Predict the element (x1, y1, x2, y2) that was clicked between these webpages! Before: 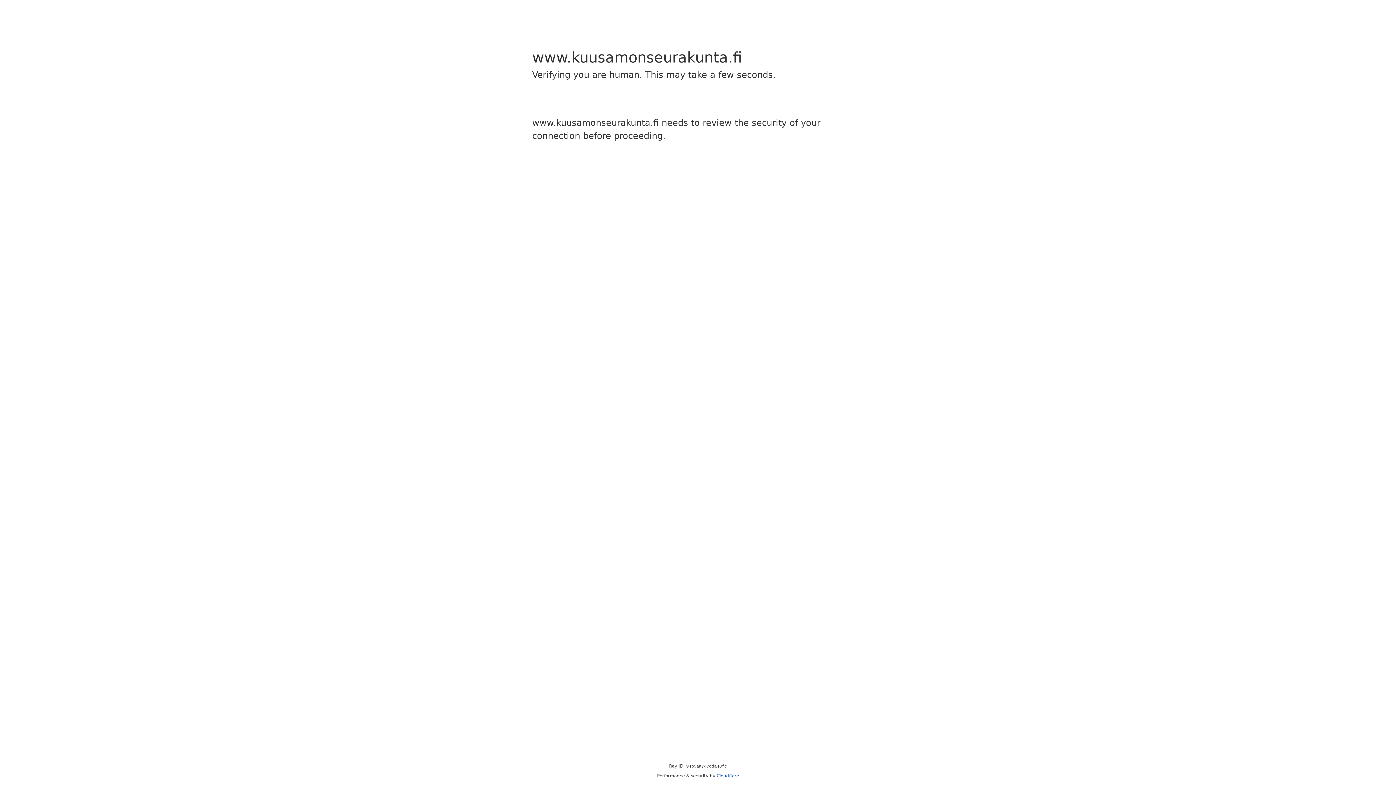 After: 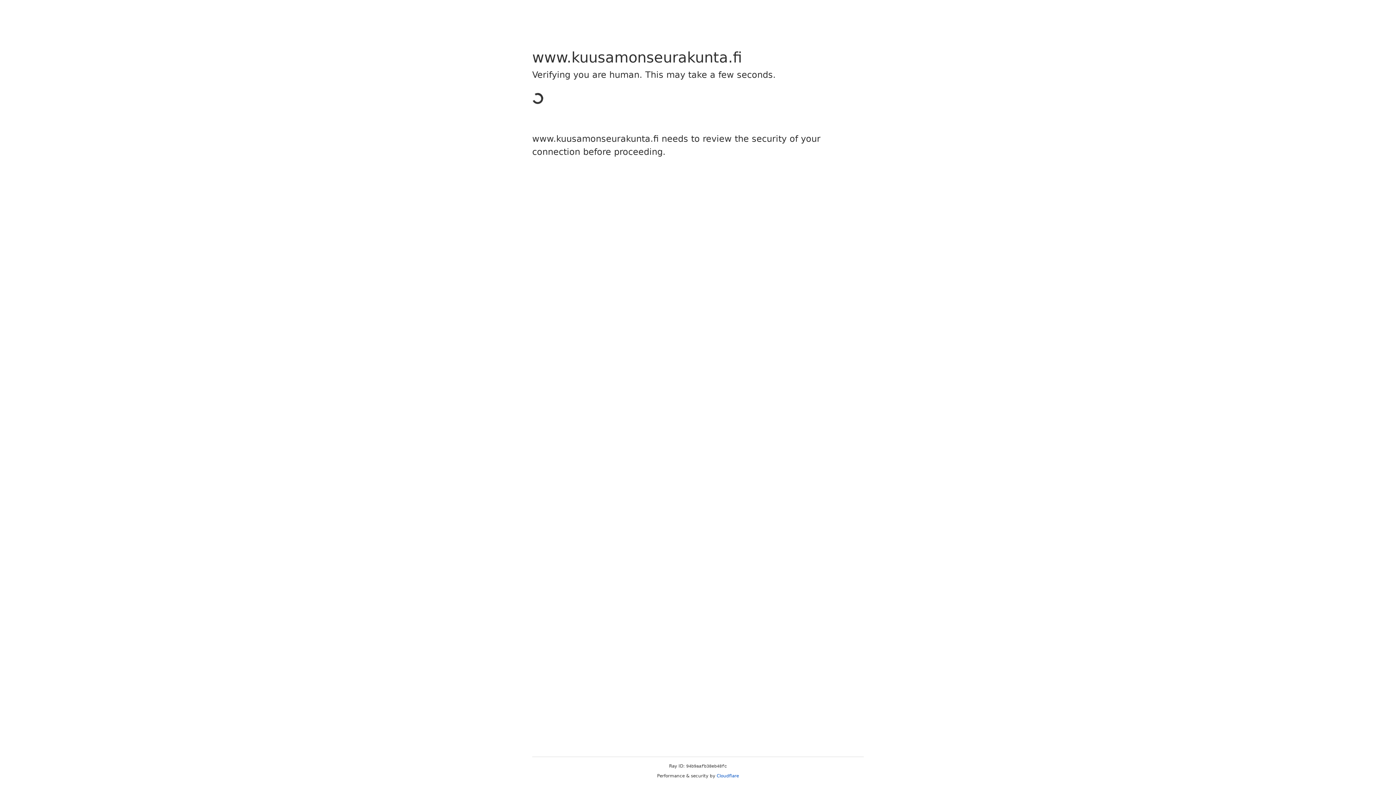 Action: label: Cloudflare bbox: (716, 773, 739, 778)